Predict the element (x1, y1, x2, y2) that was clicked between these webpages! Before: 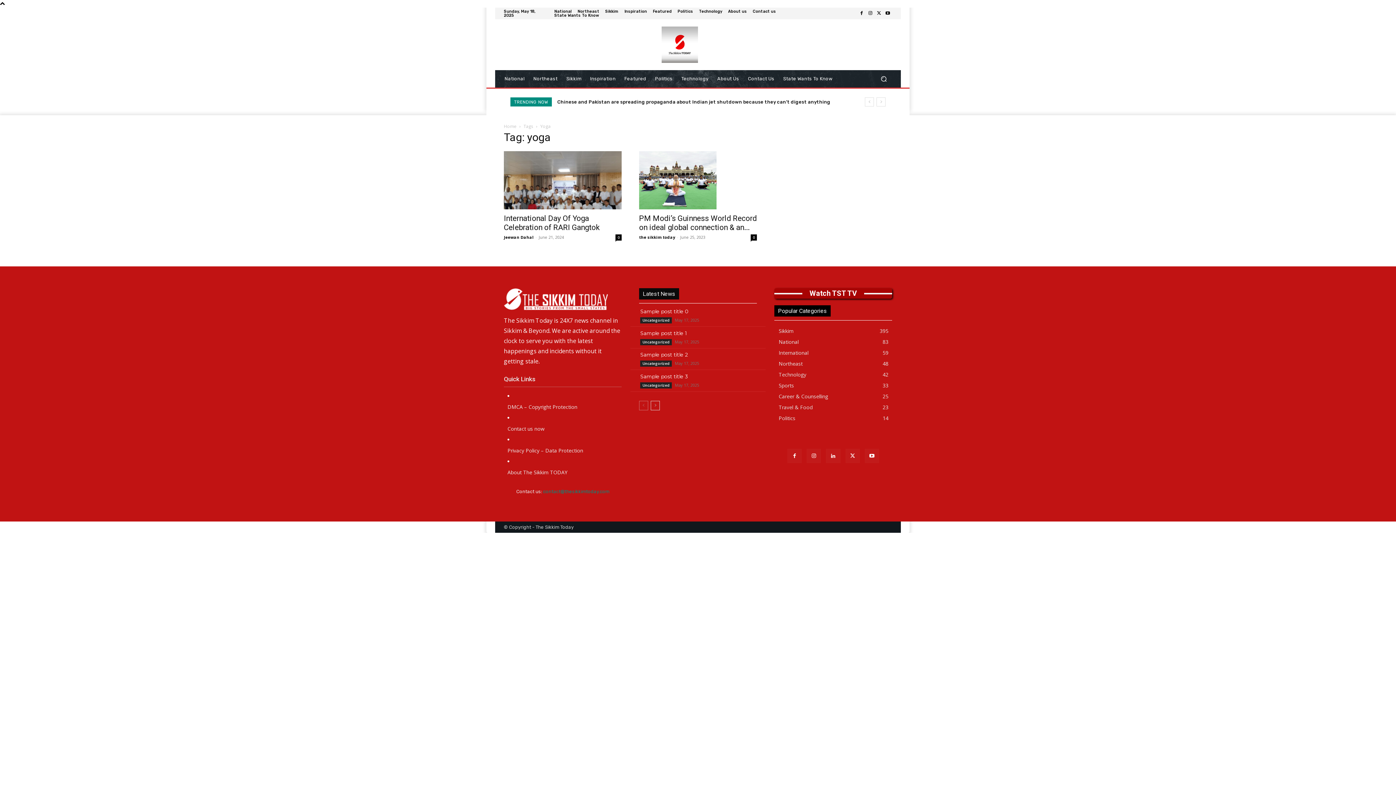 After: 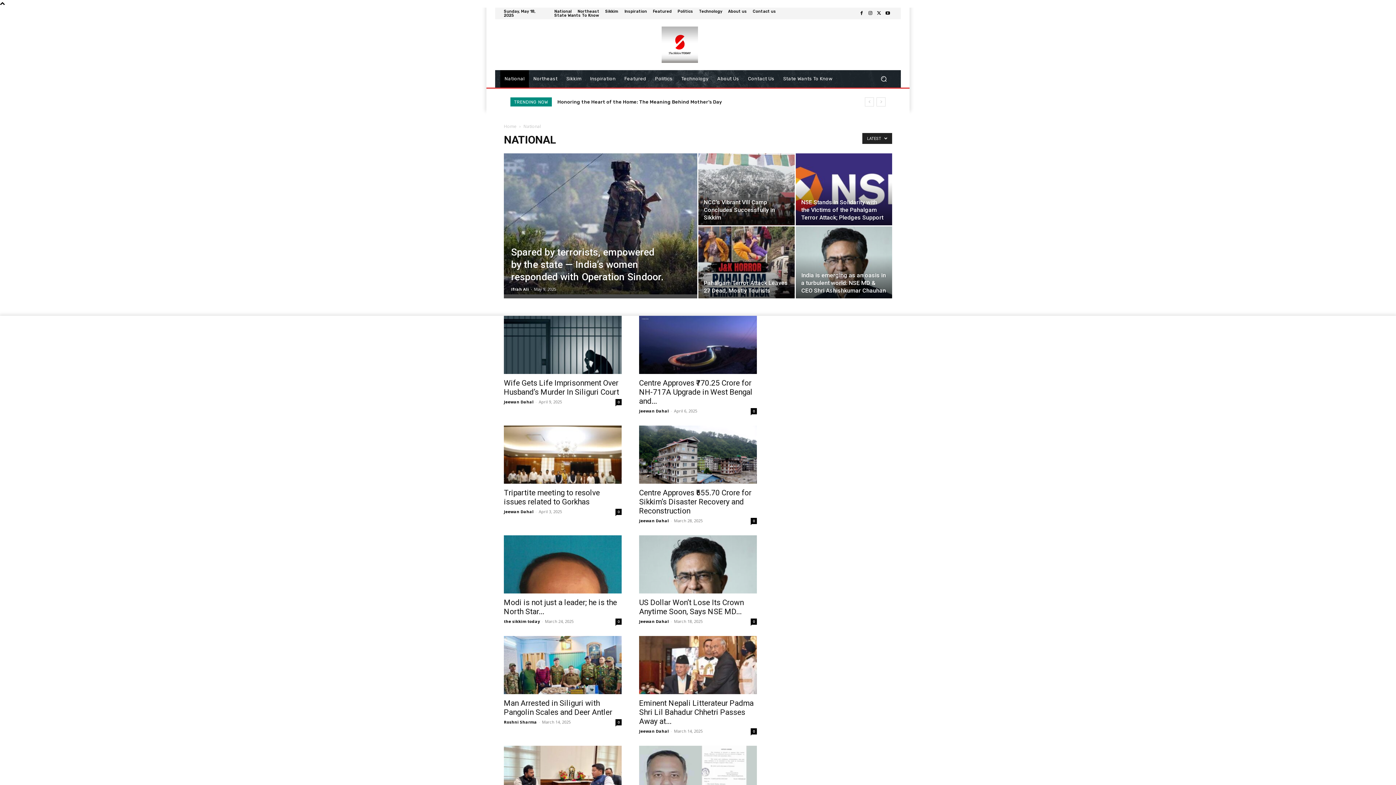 Action: bbox: (778, 338, 798, 345) label: National
83